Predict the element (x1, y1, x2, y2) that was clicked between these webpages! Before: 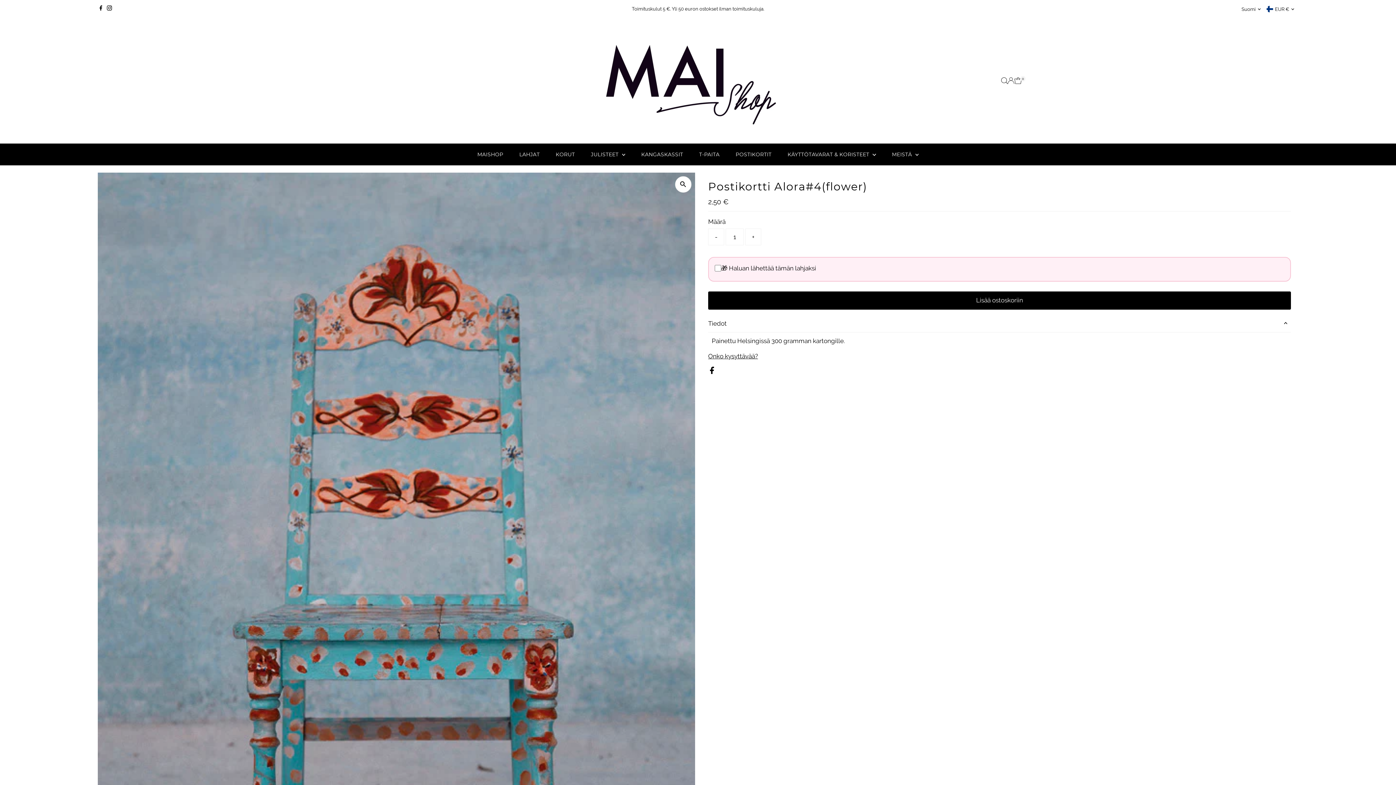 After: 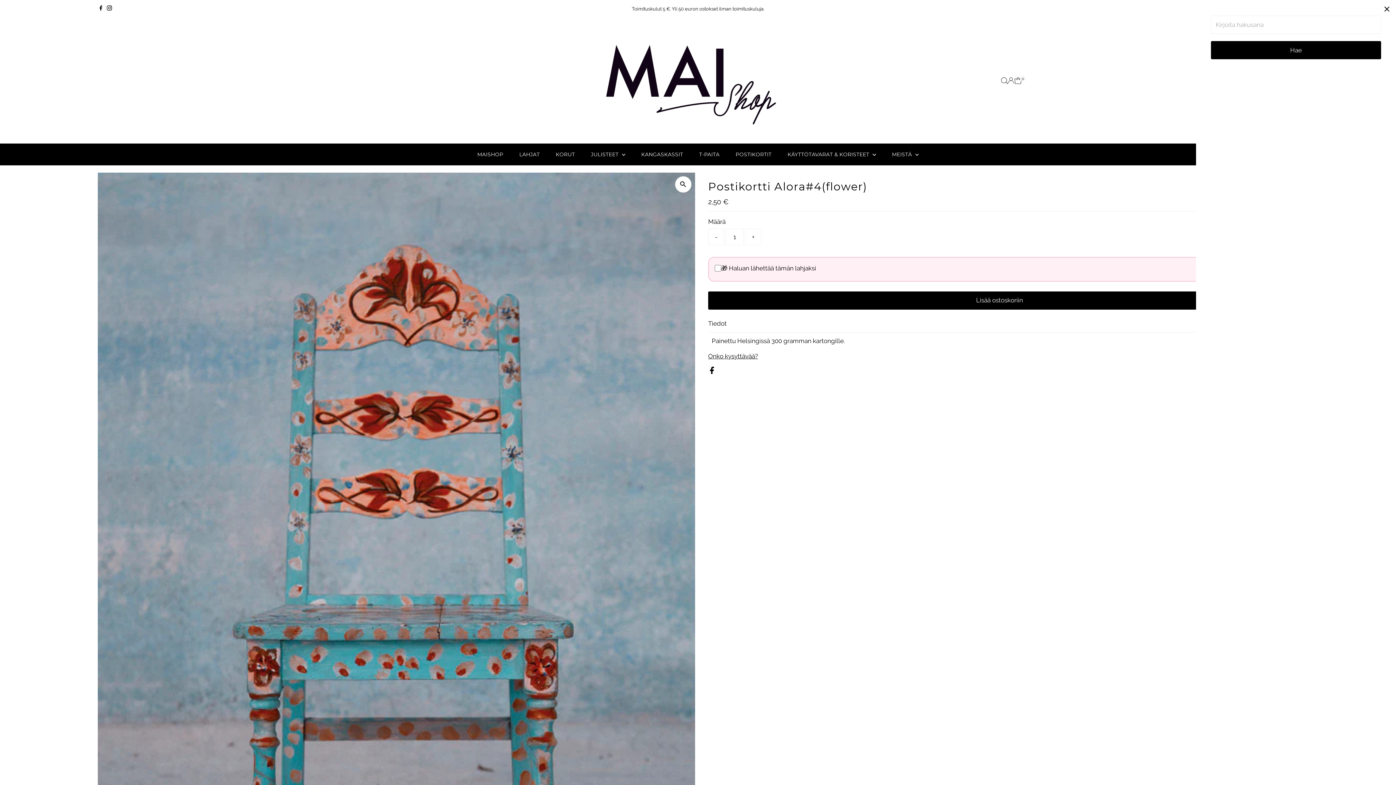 Action: bbox: (1001, 77, 1007, 84) label: Open Search